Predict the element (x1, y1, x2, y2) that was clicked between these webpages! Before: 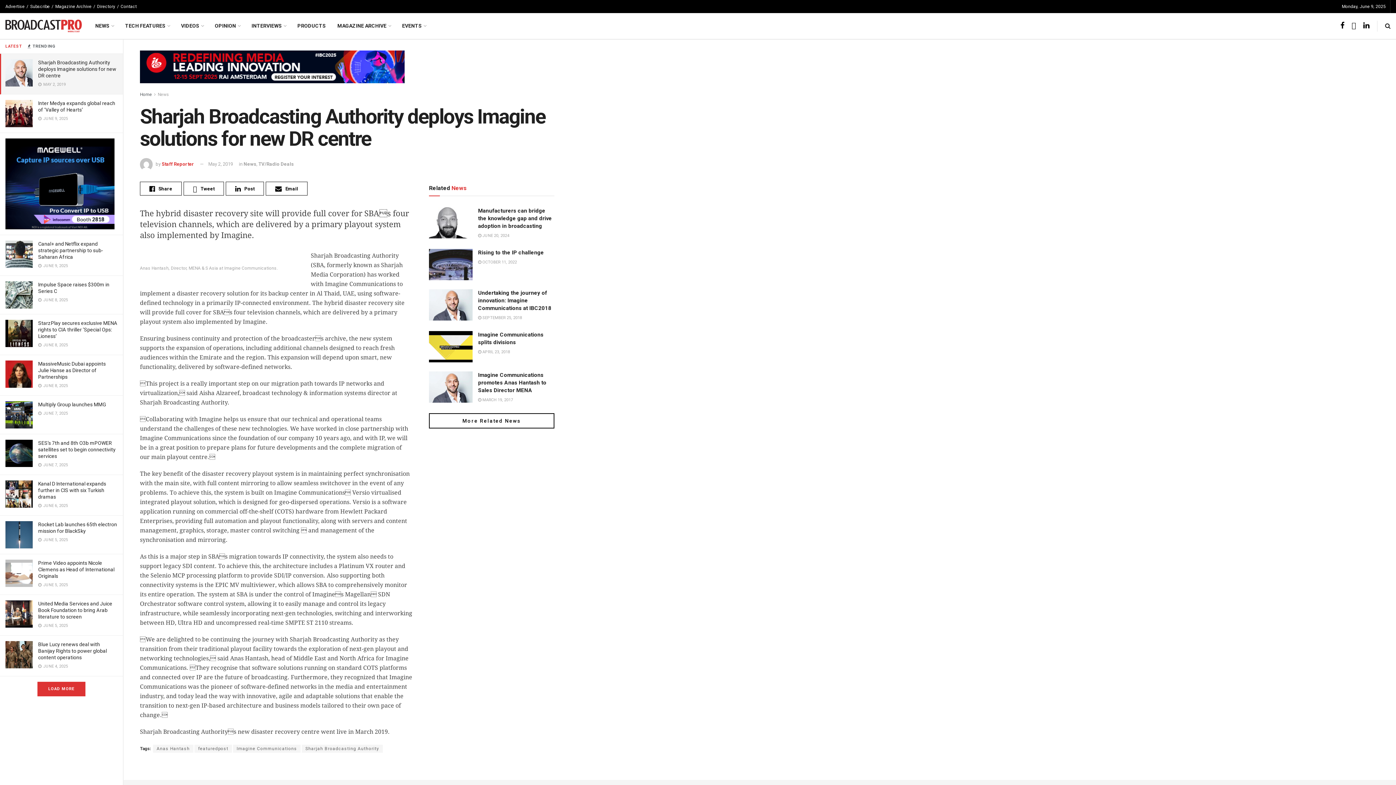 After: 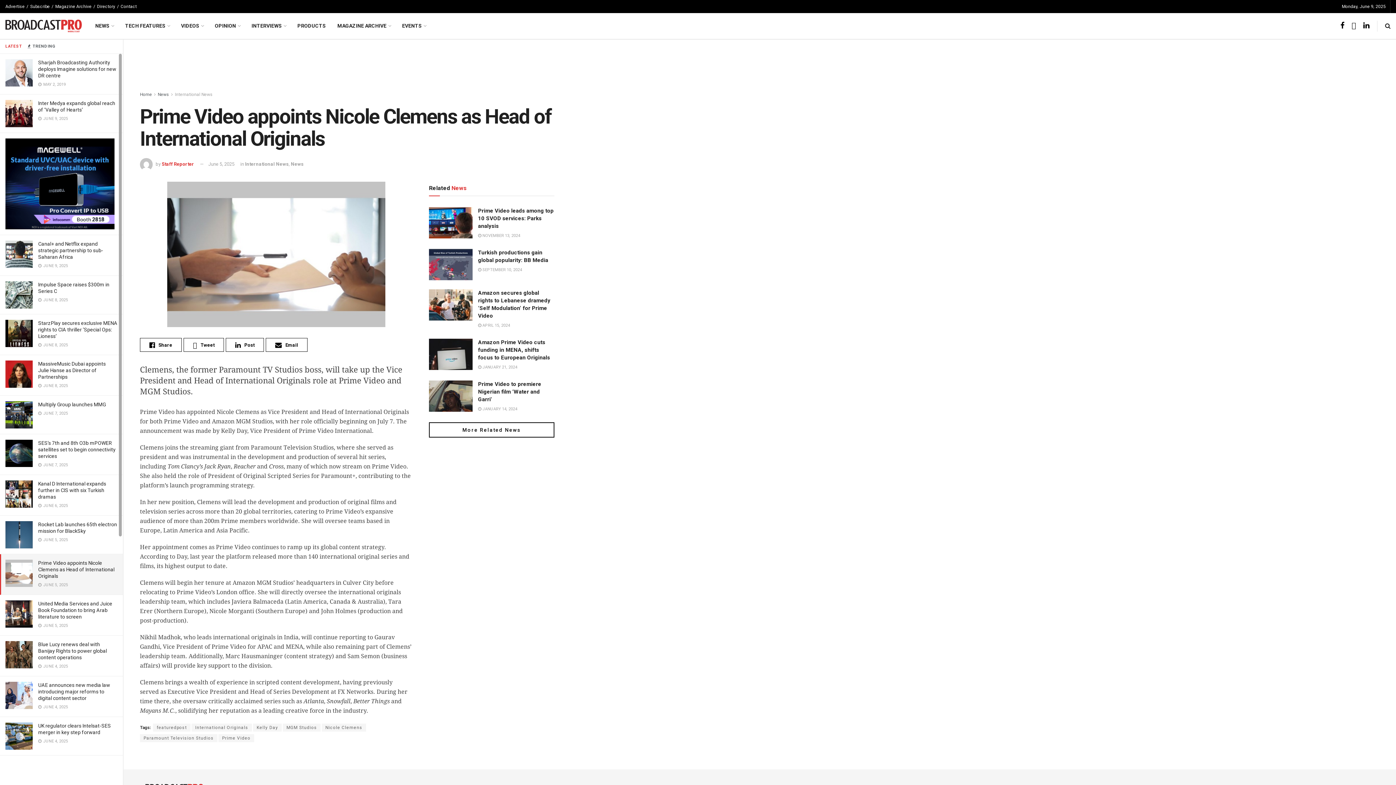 Action: bbox: (5, 560, 32, 587)